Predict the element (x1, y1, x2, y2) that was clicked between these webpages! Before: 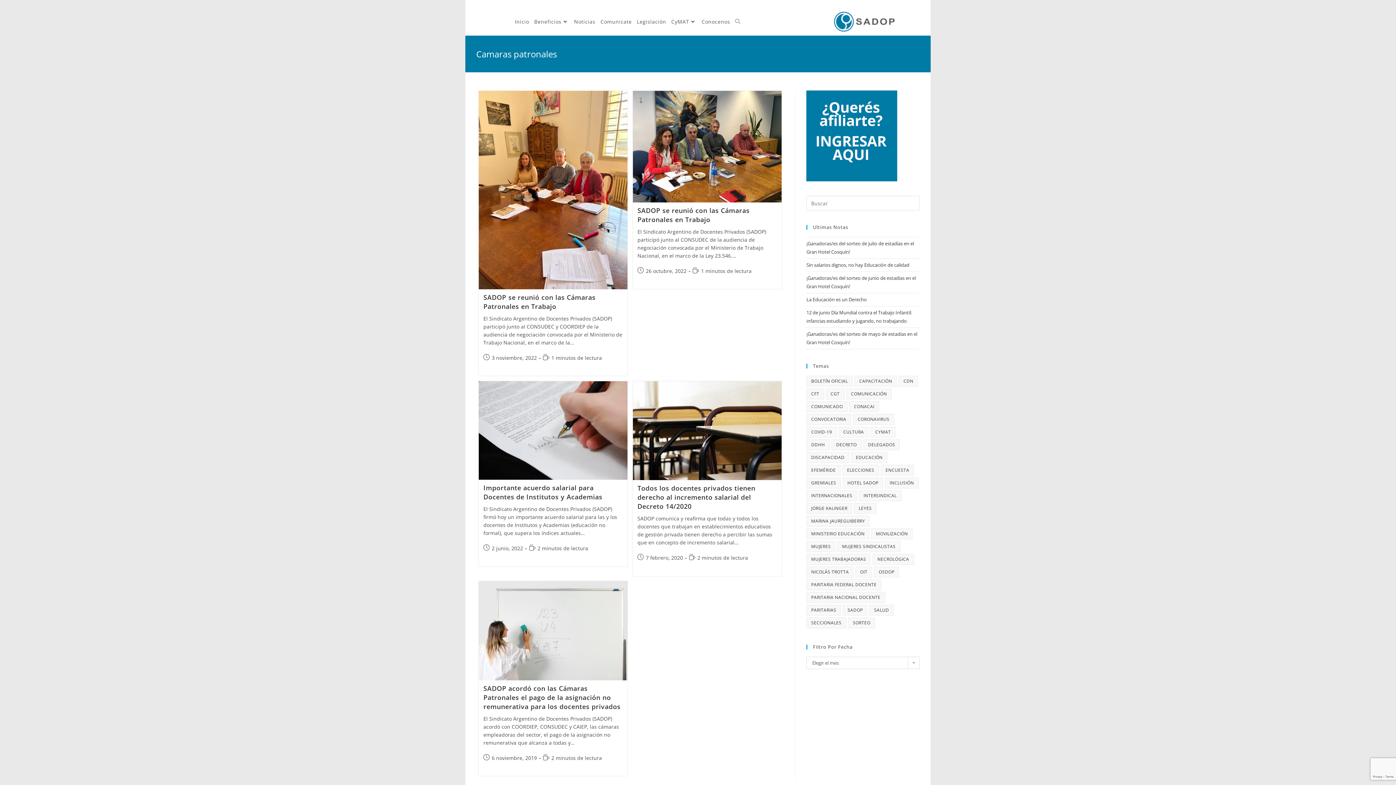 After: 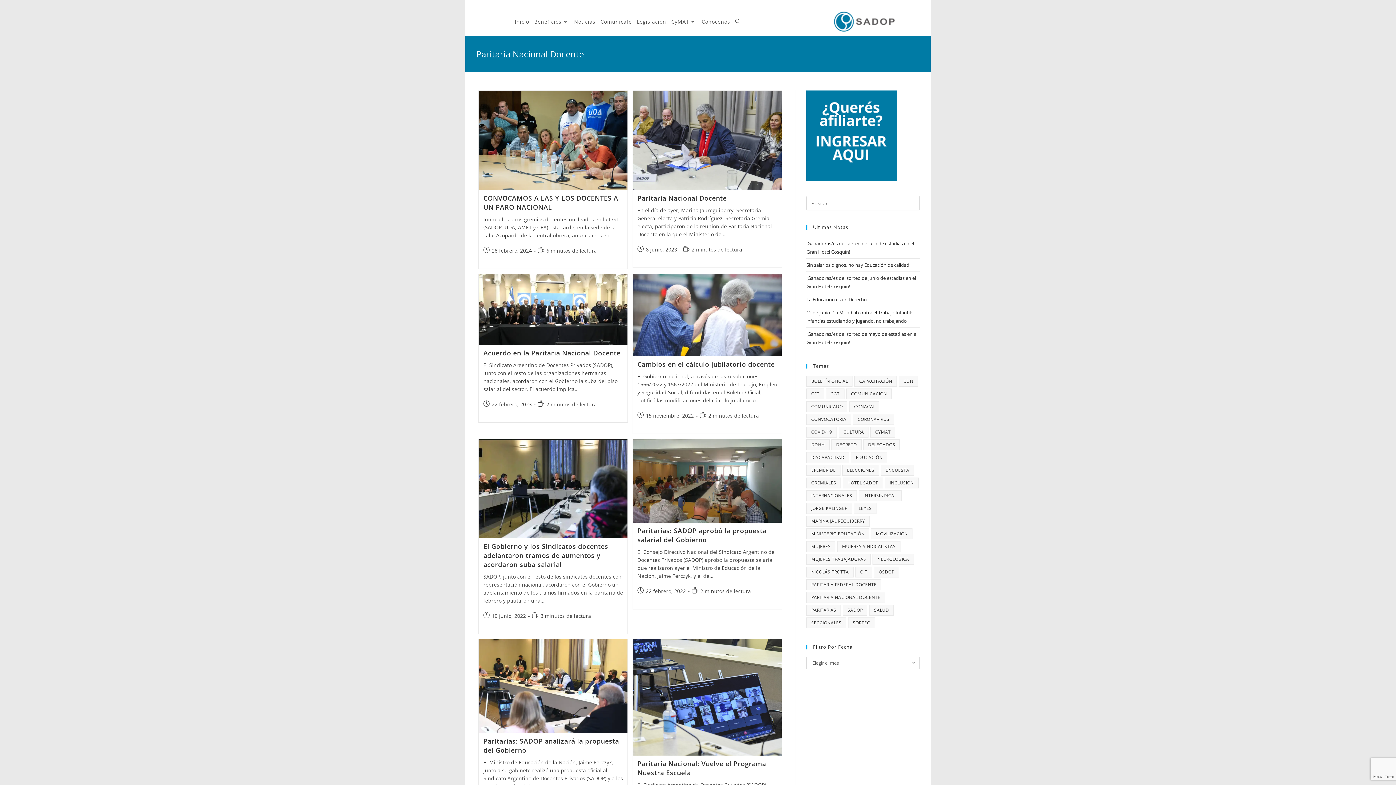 Action: bbox: (806, 592, 885, 603) label: Paritaria Nacional Docente (15 elementos)